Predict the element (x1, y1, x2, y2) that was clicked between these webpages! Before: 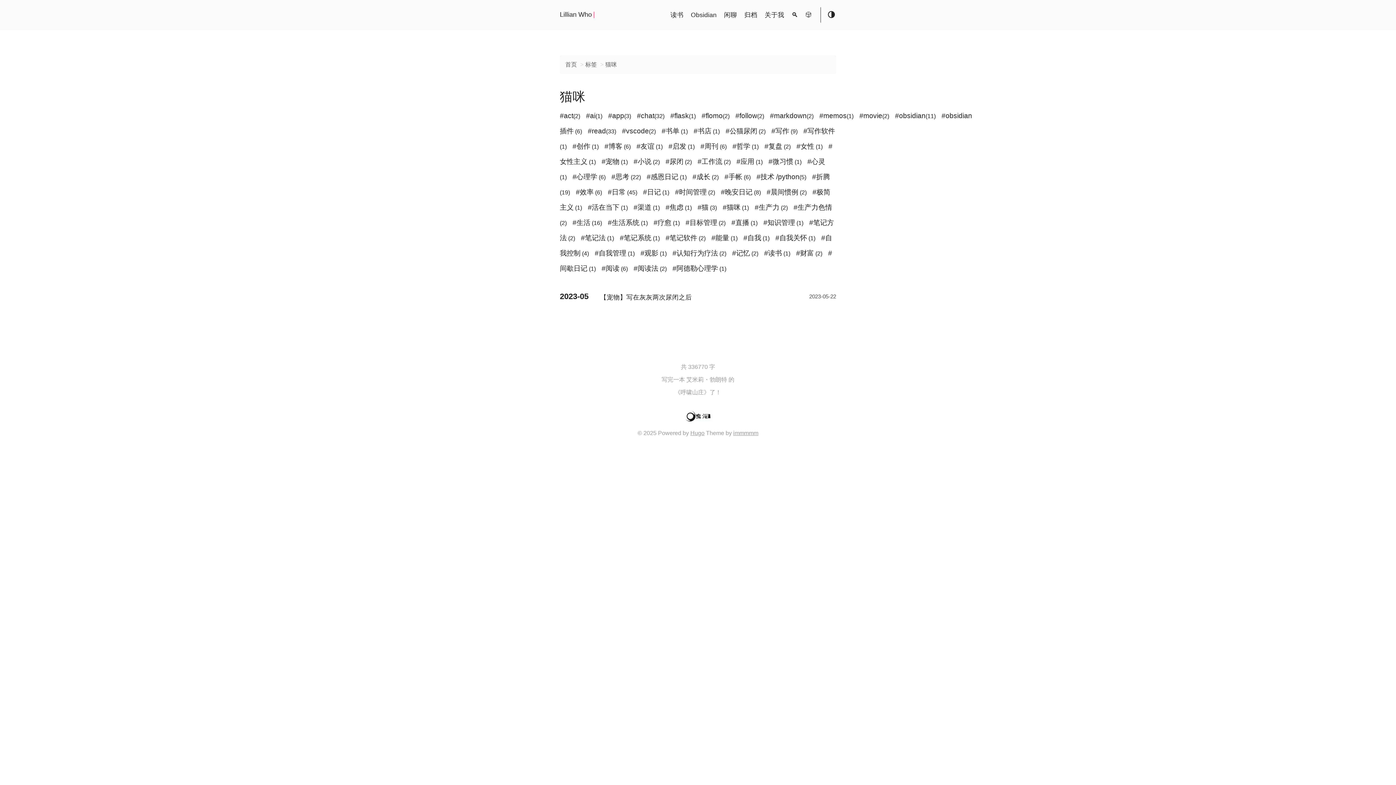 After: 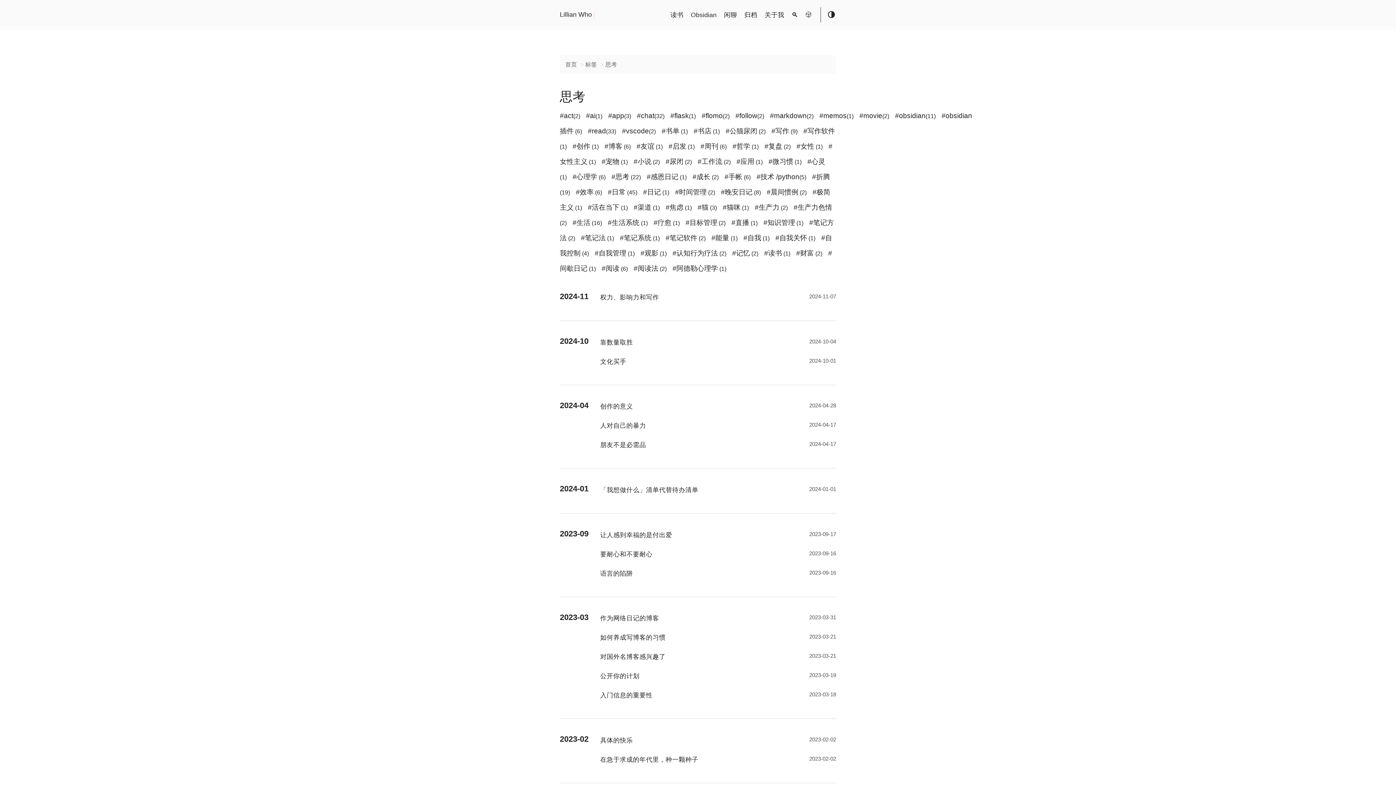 Action: bbox: (611, 172, 641, 180) label: #思考 (22)